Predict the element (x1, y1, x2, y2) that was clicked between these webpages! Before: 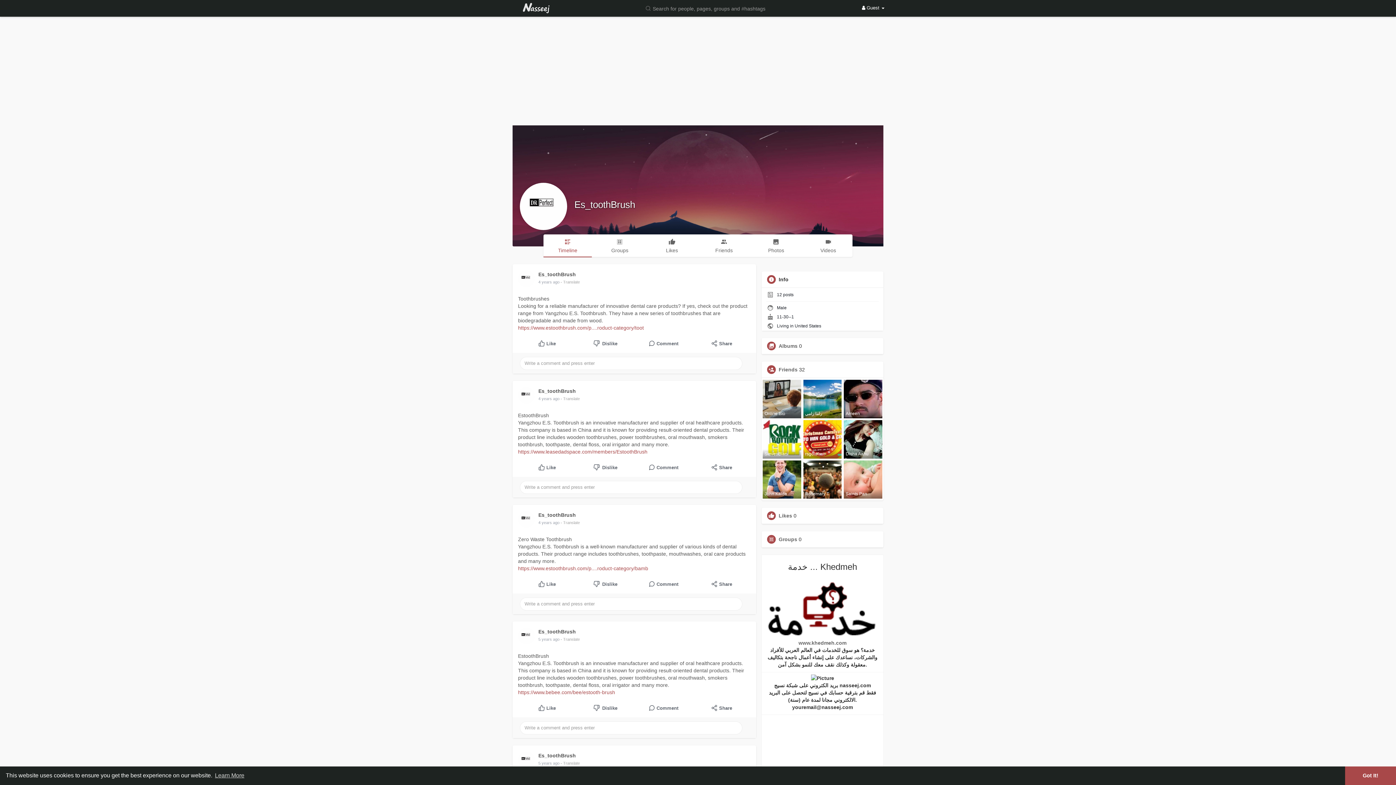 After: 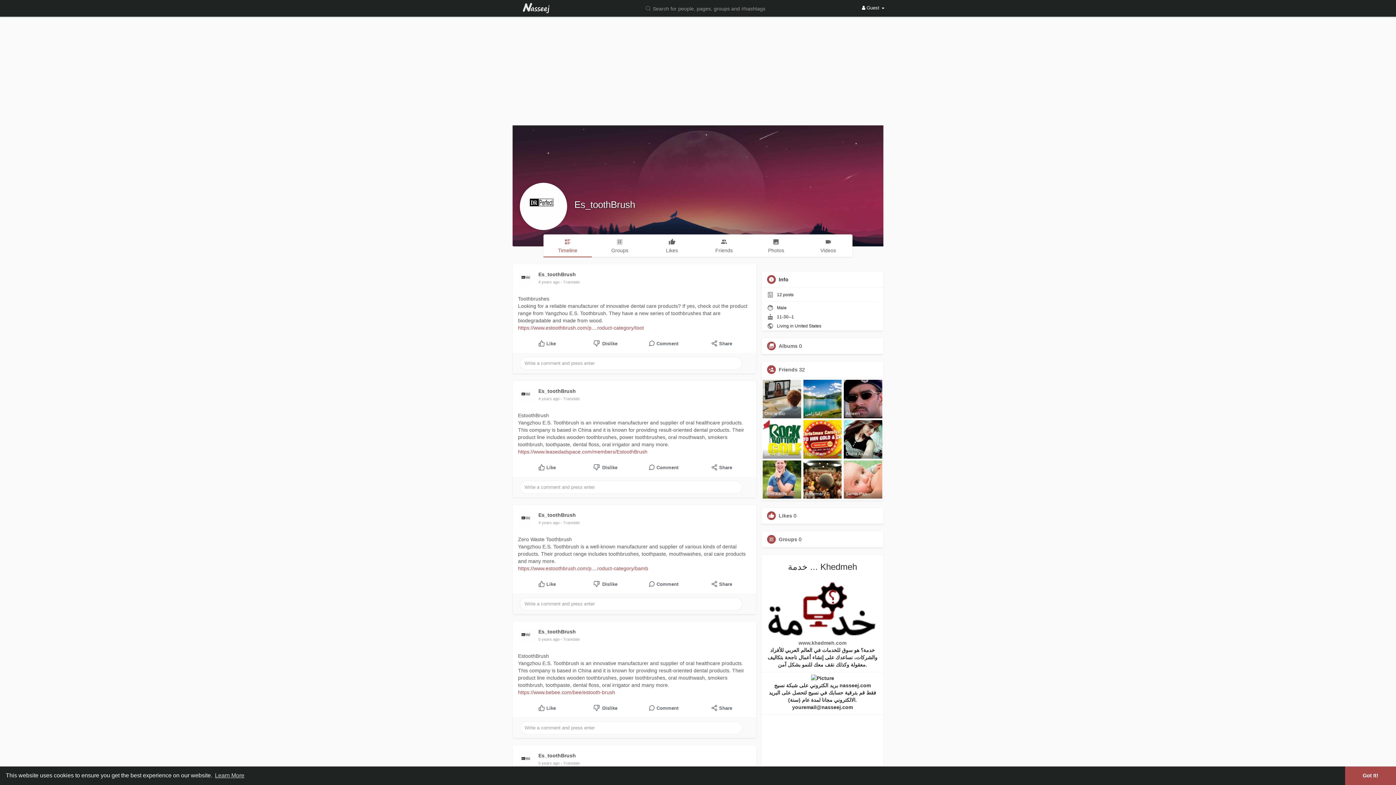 Action: bbox: (538, 753, 578, 759) label: Es_toothBrush